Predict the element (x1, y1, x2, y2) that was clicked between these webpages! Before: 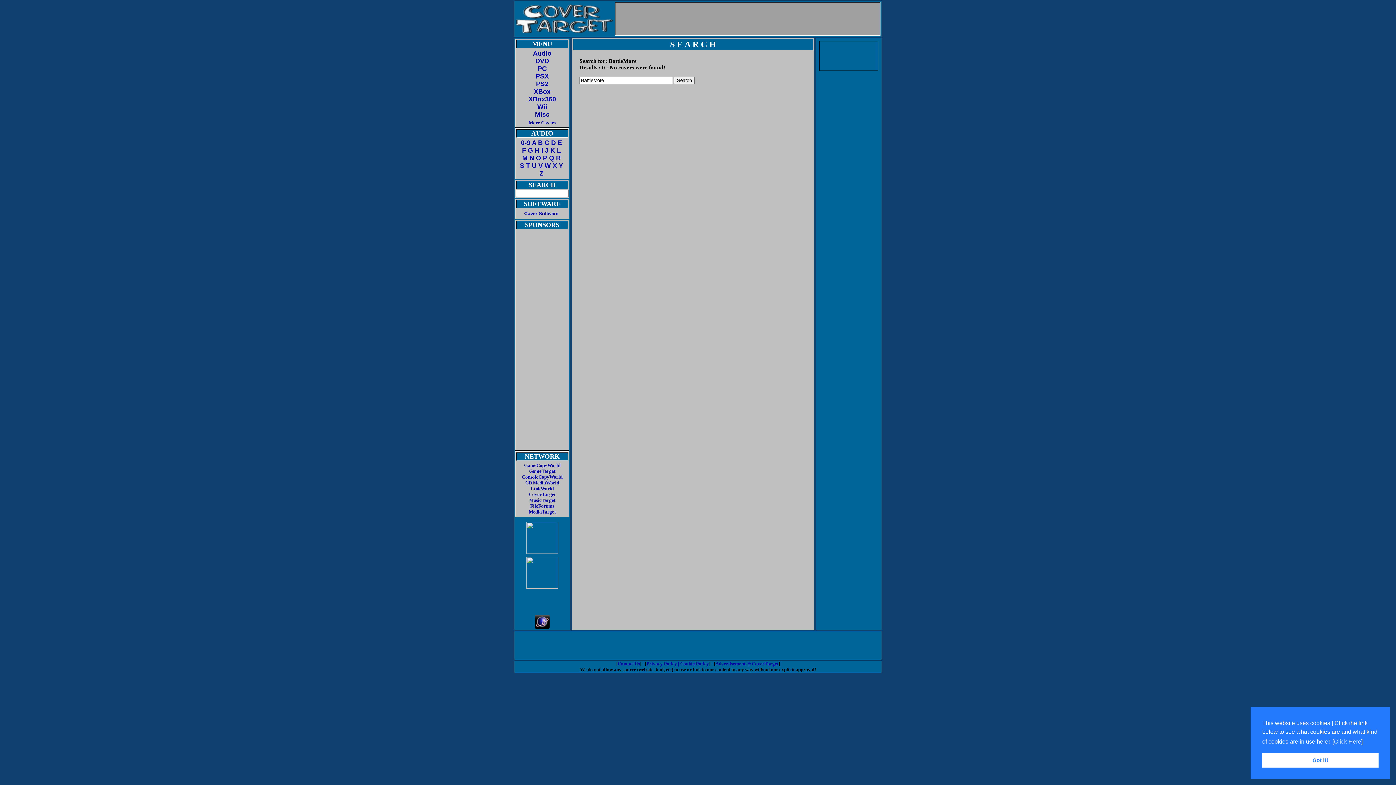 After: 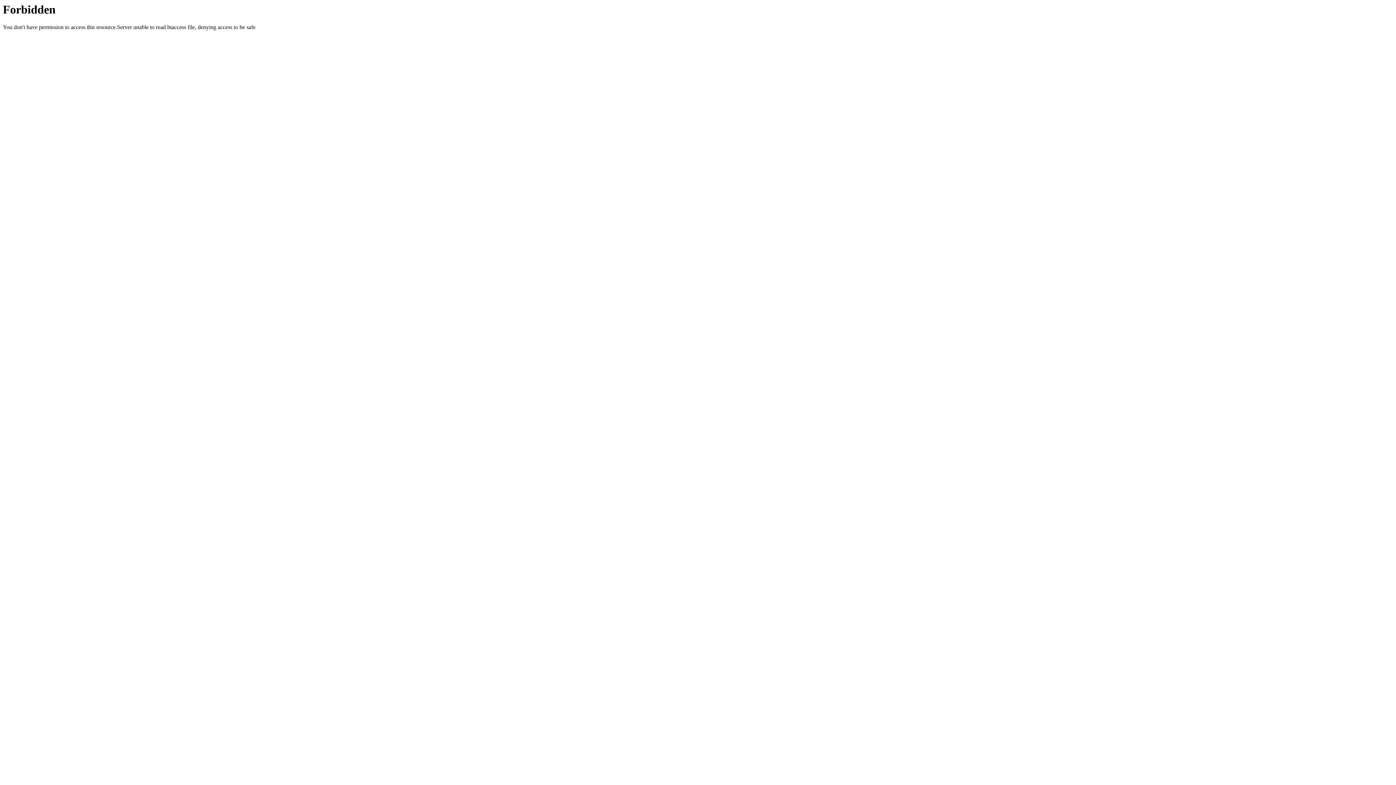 Action: bbox: (522, 154, 527, 161) label: M